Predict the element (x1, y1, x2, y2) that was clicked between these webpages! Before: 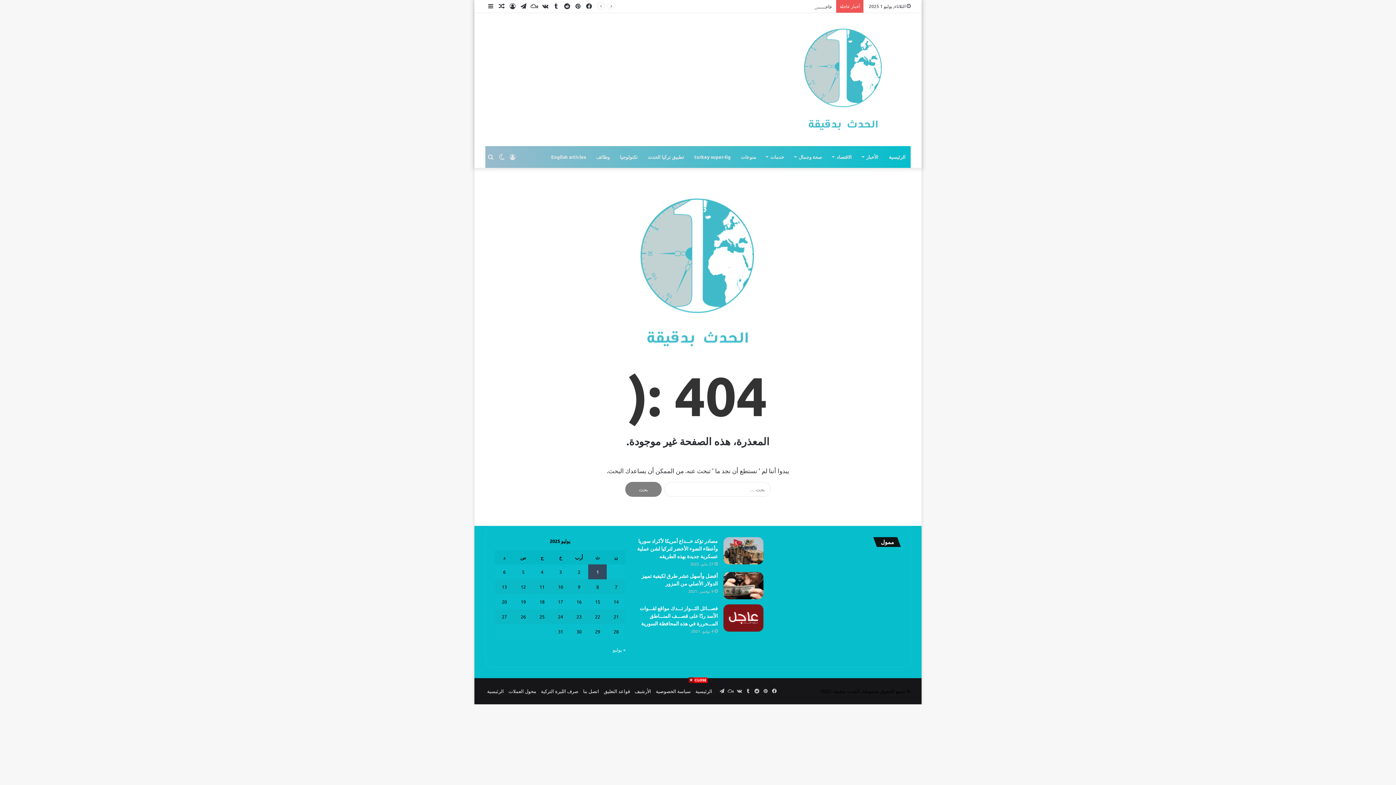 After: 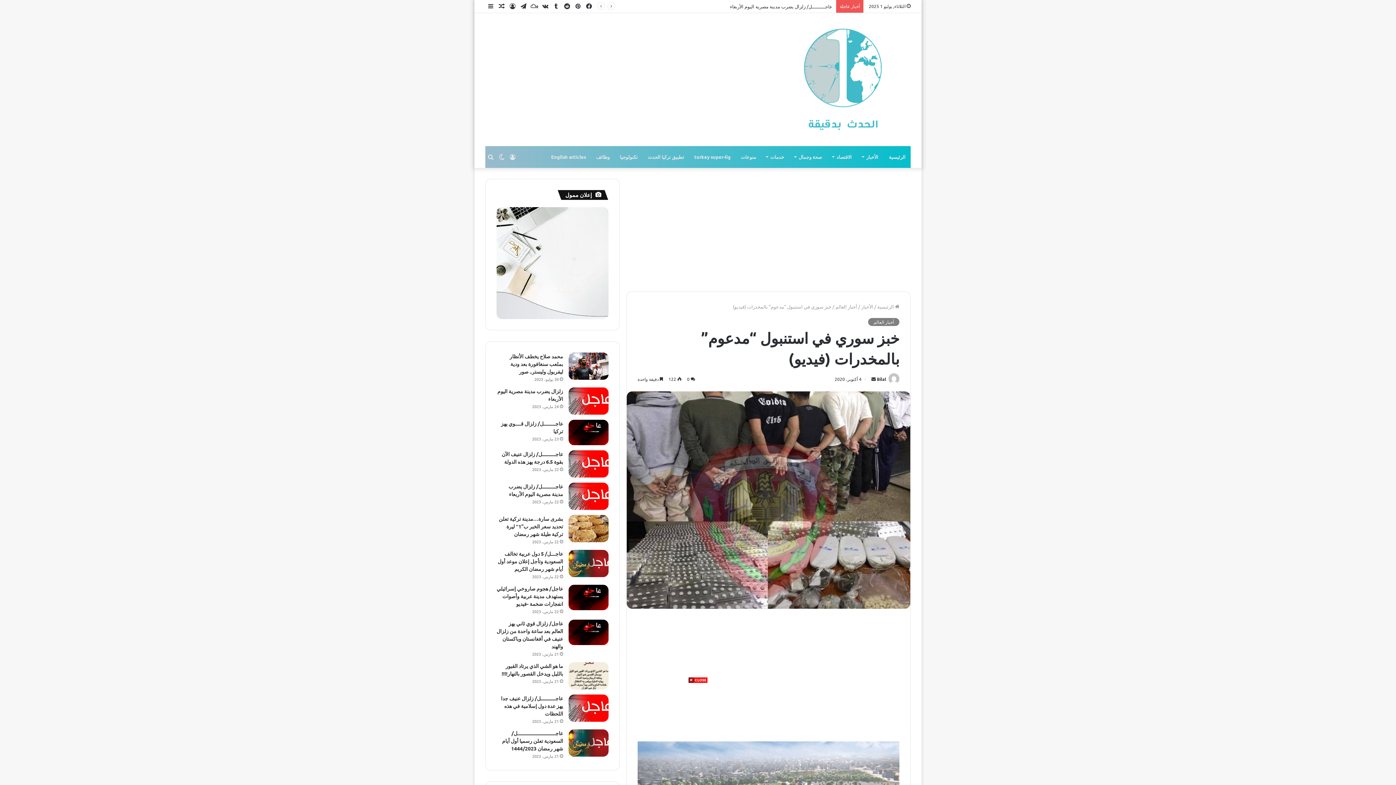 Action: label: مقال عشوائي bbox: (496, 0, 507, 12)